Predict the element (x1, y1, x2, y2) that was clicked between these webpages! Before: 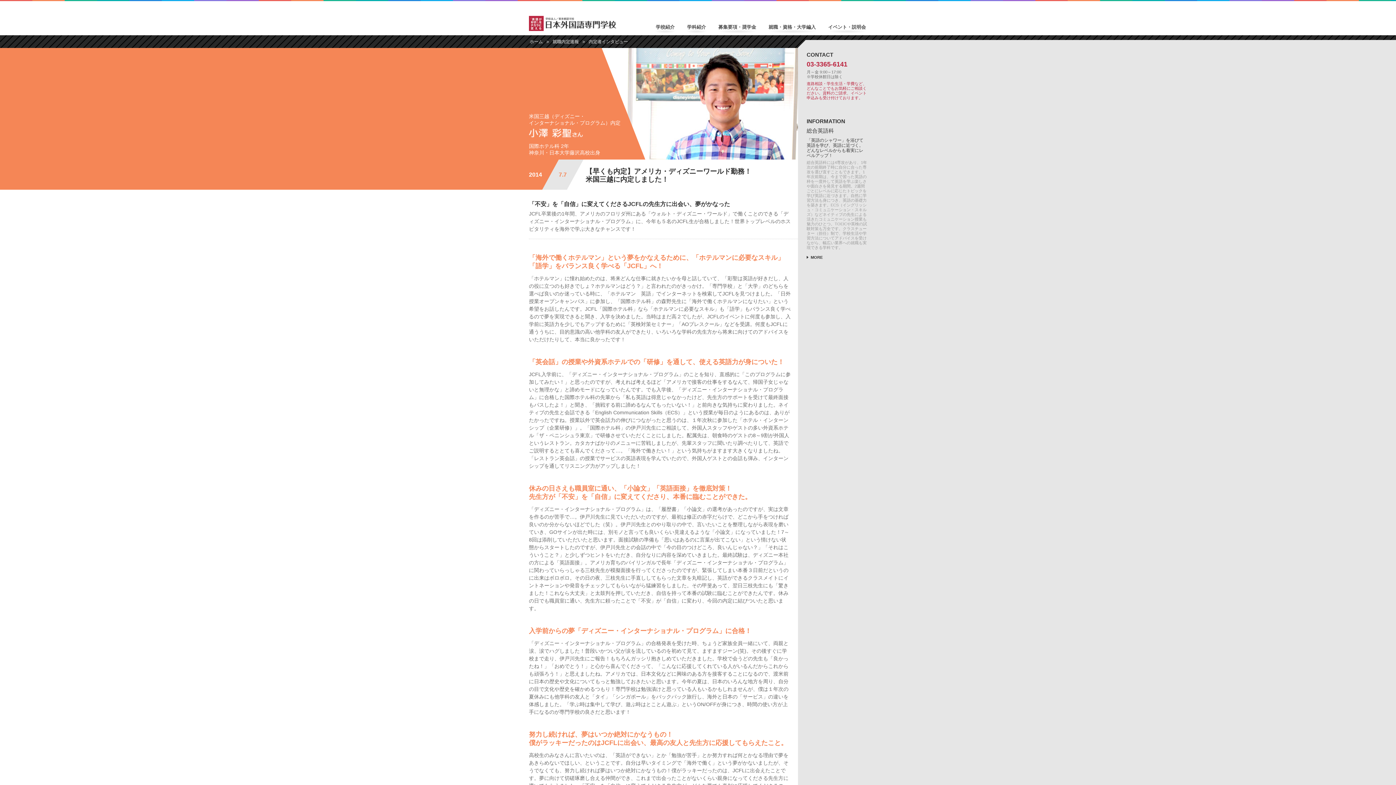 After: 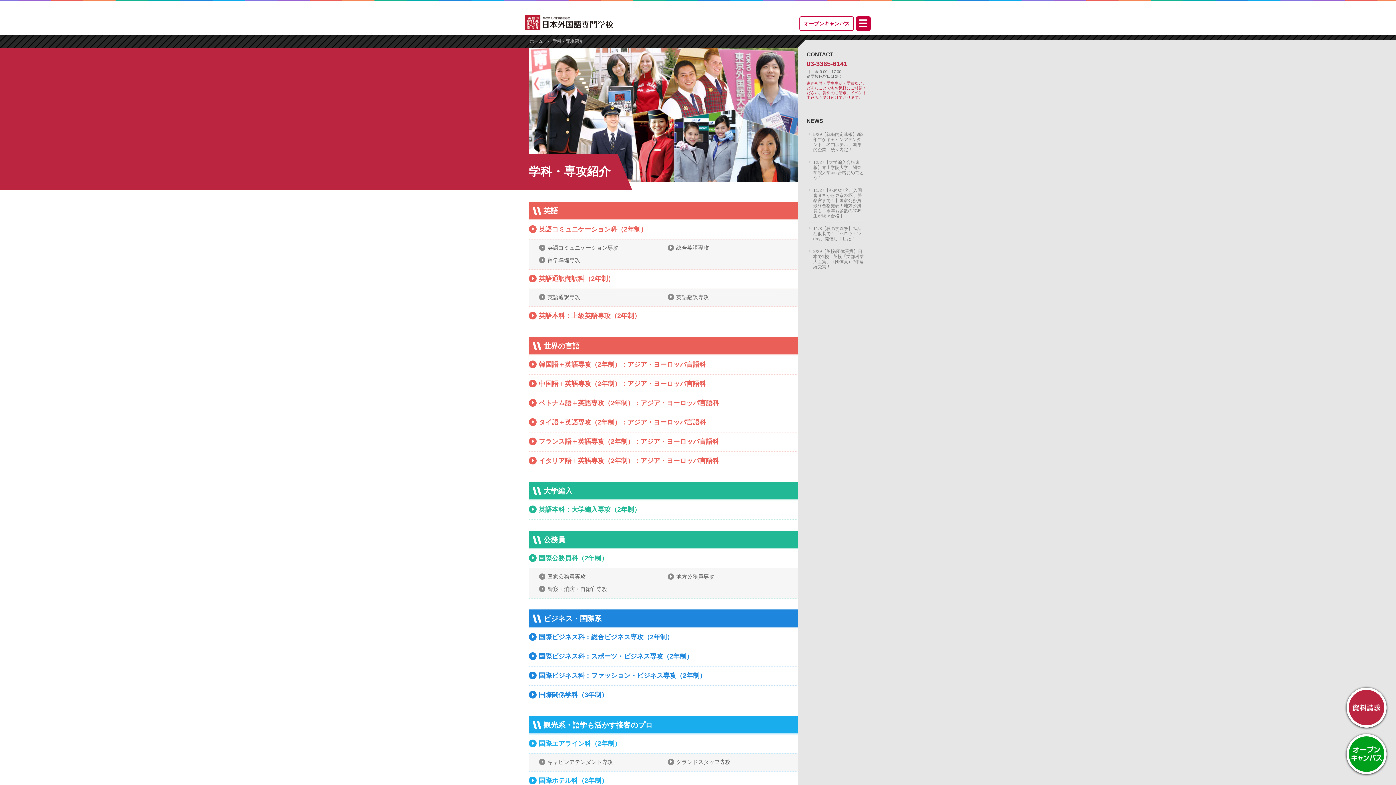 Action: label: 学科紹介 bbox: (687, 24, 706, 29)